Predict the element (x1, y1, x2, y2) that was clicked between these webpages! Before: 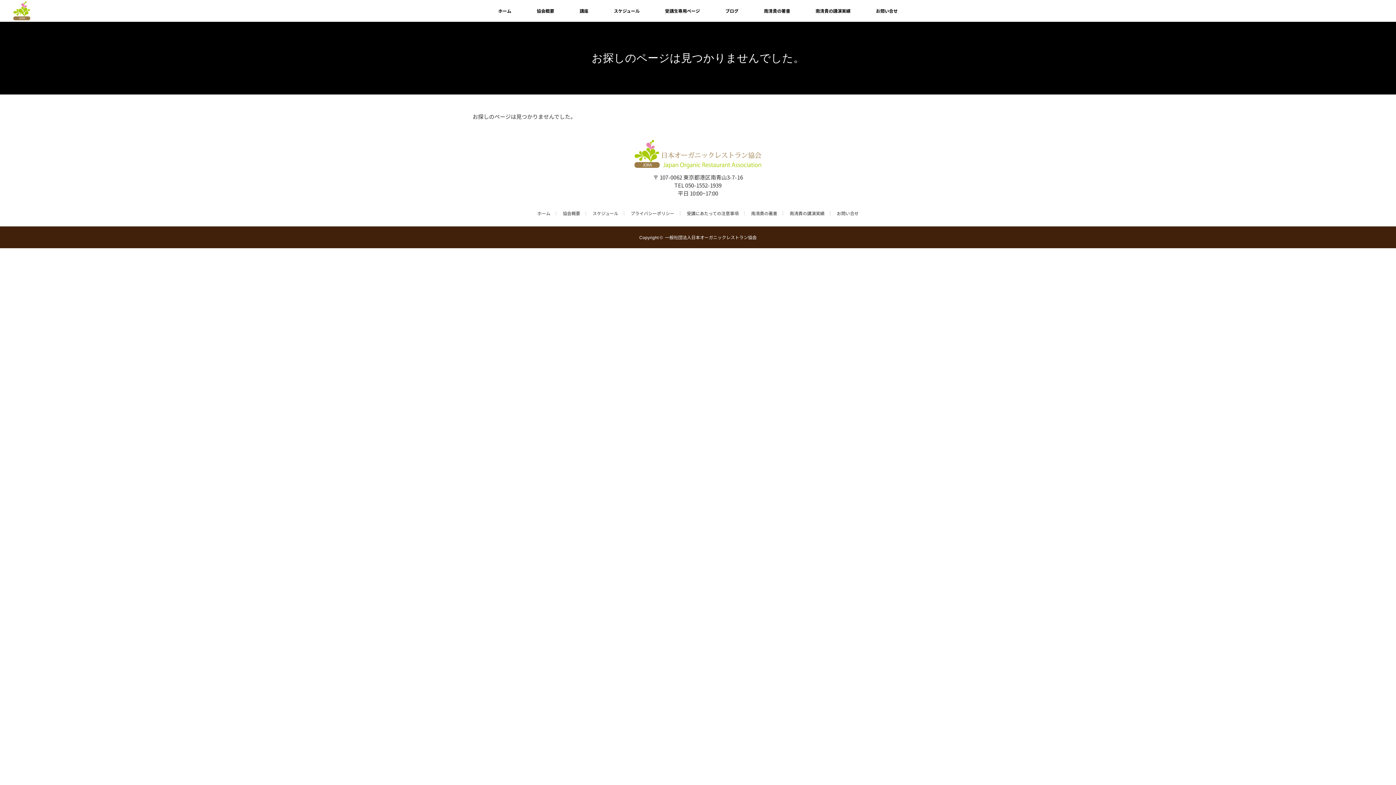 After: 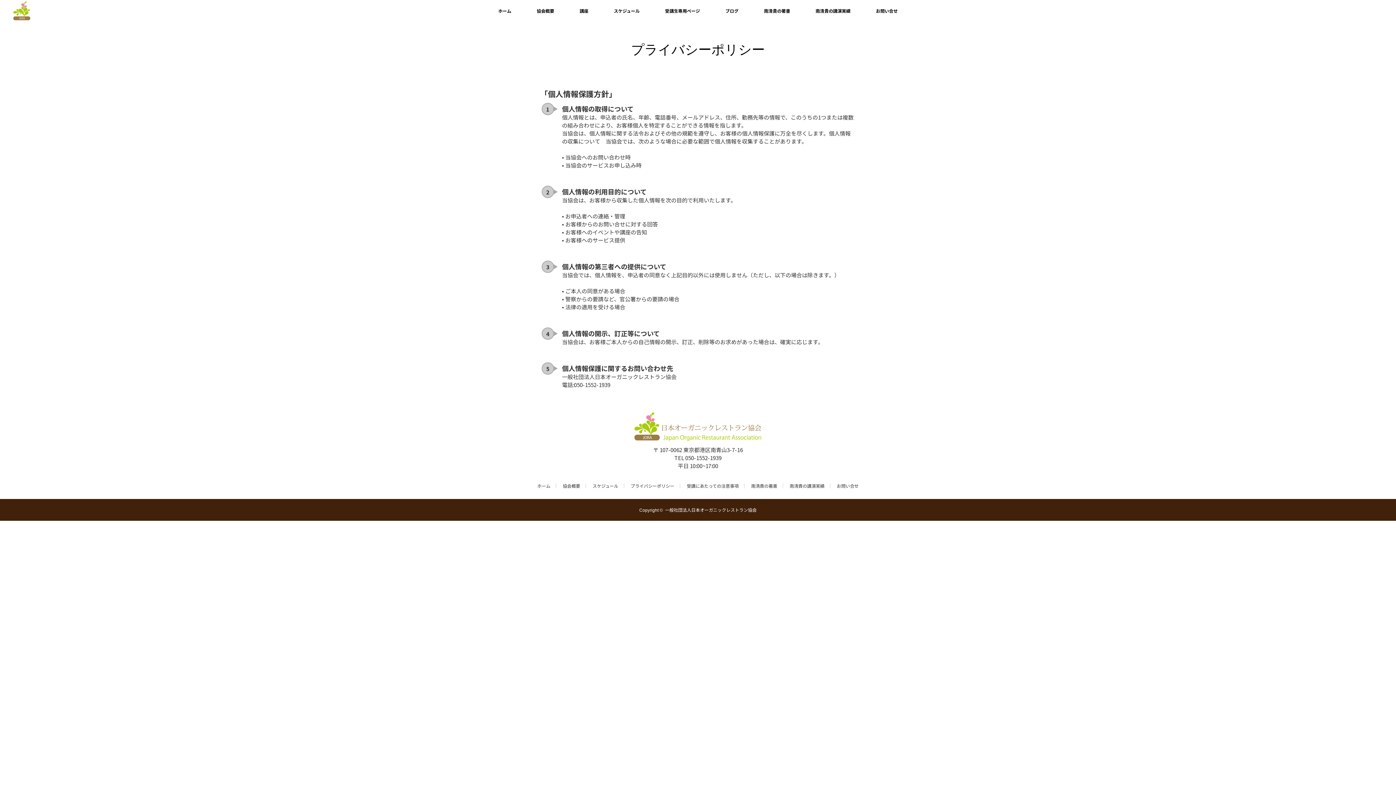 Action: label: プライバシーポリシー bbox: (630, 211, 680, 215)